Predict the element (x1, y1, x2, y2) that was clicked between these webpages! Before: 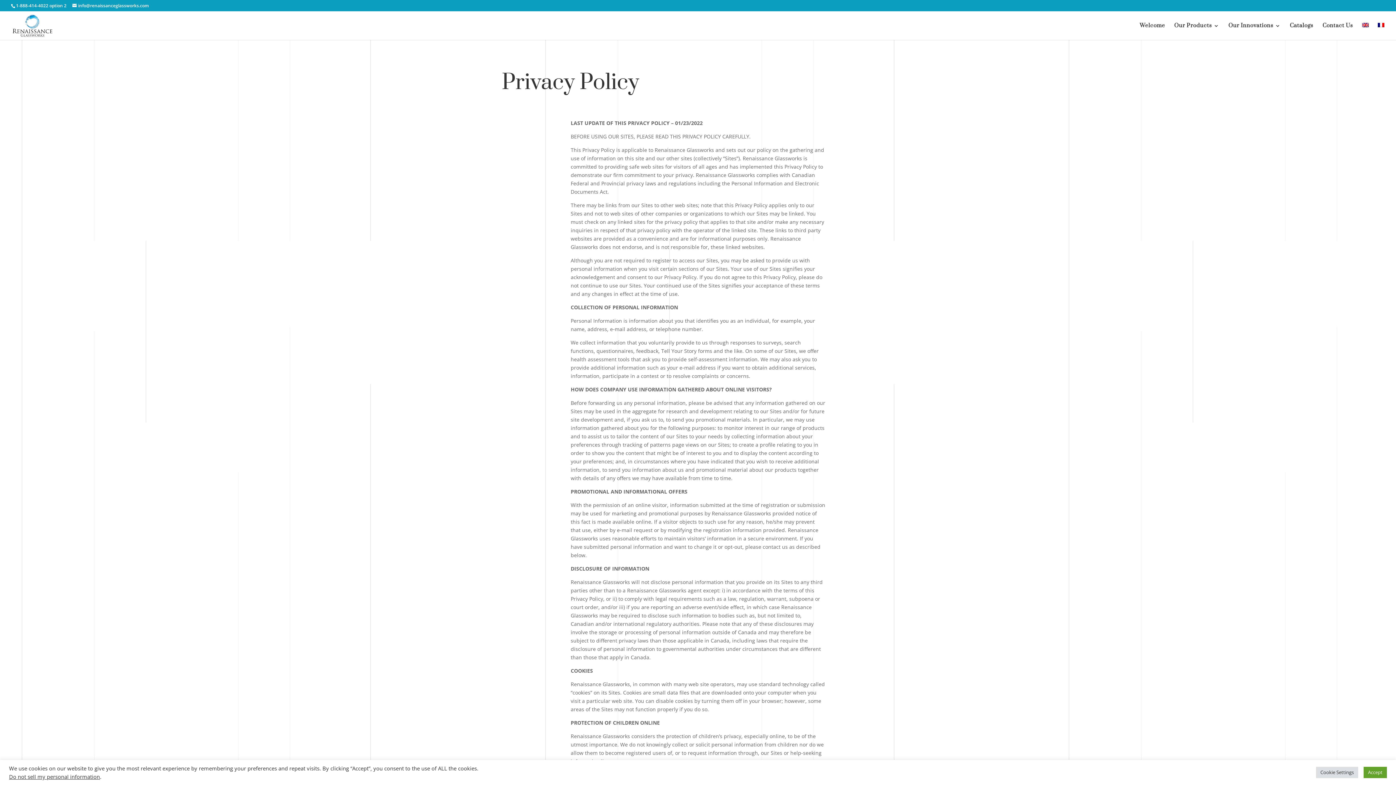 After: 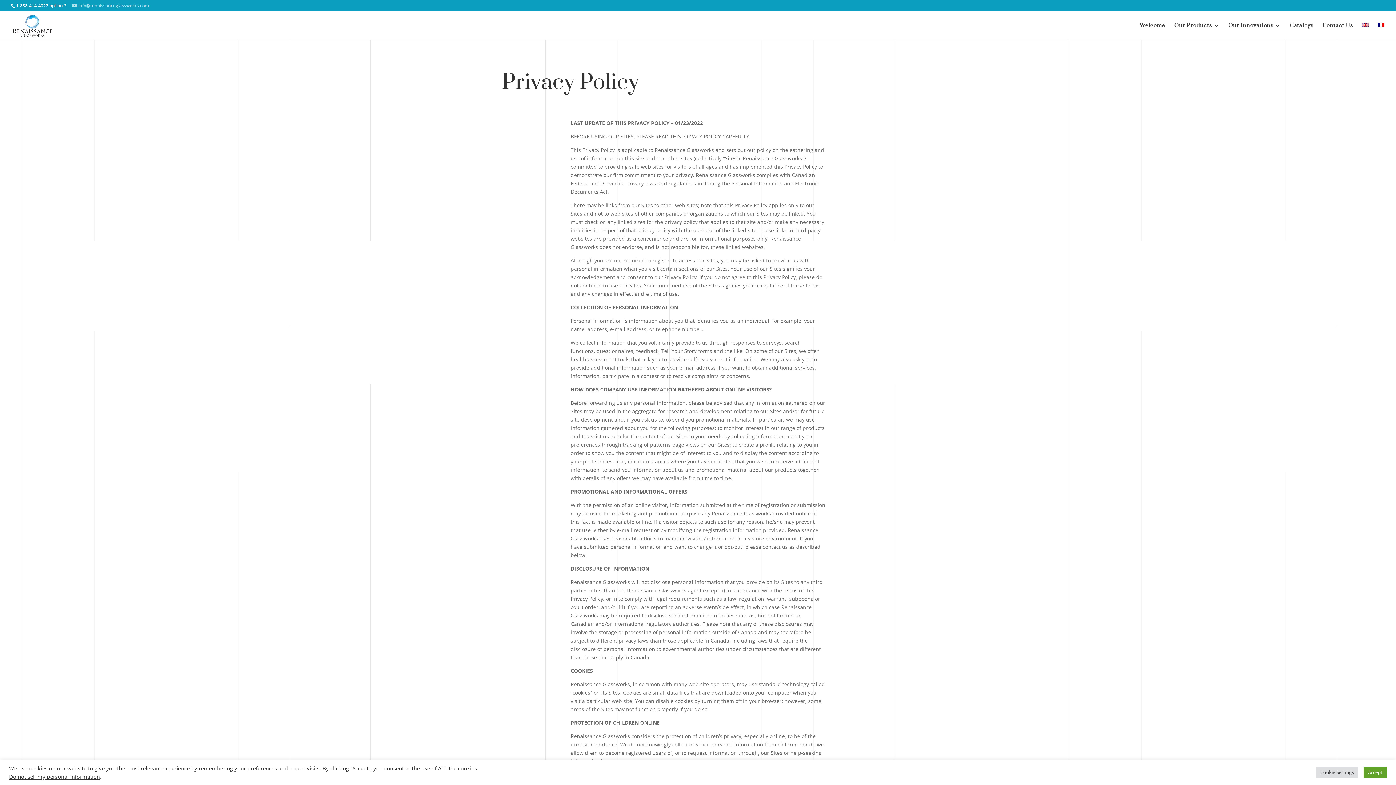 Action: bbox: (72, 2, 148, 8) label: info@renaissanceglassworks.com